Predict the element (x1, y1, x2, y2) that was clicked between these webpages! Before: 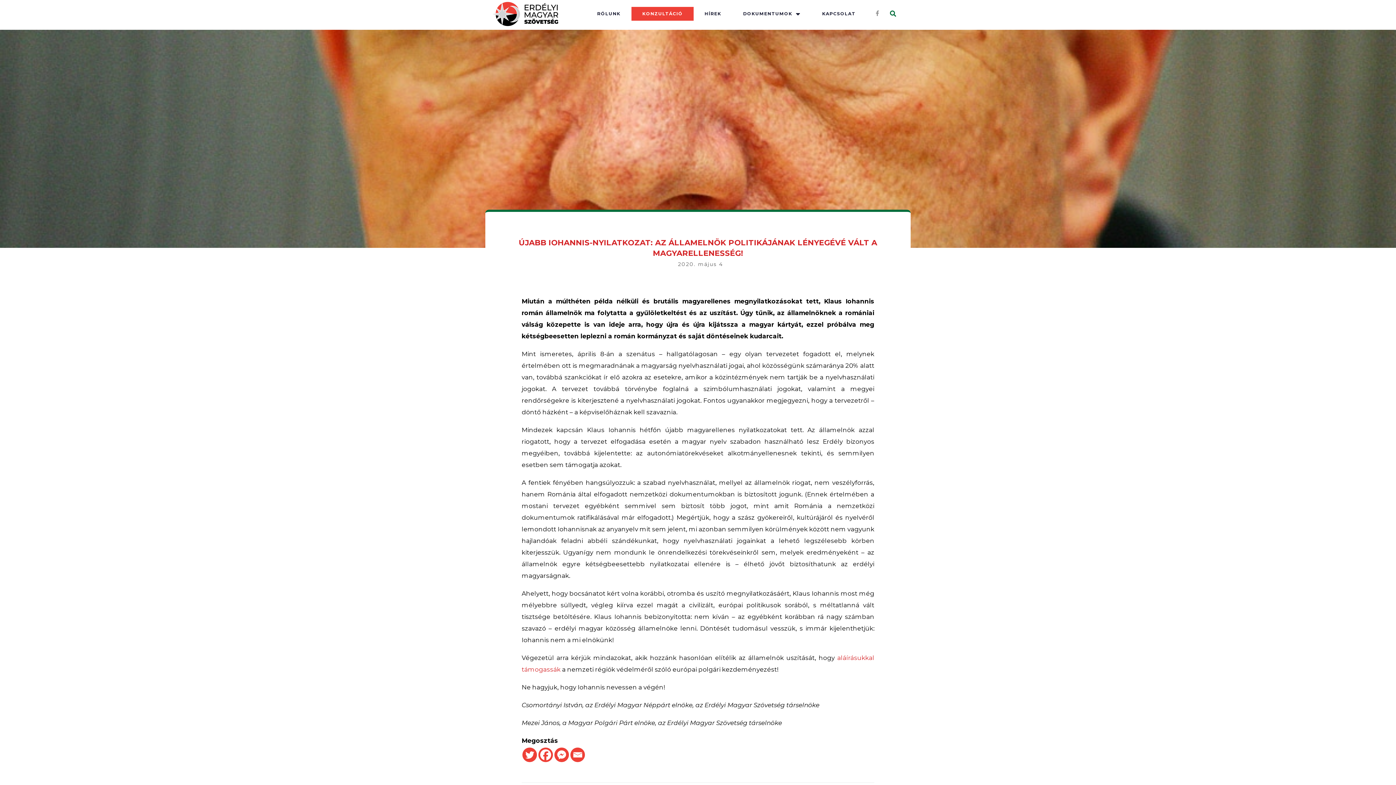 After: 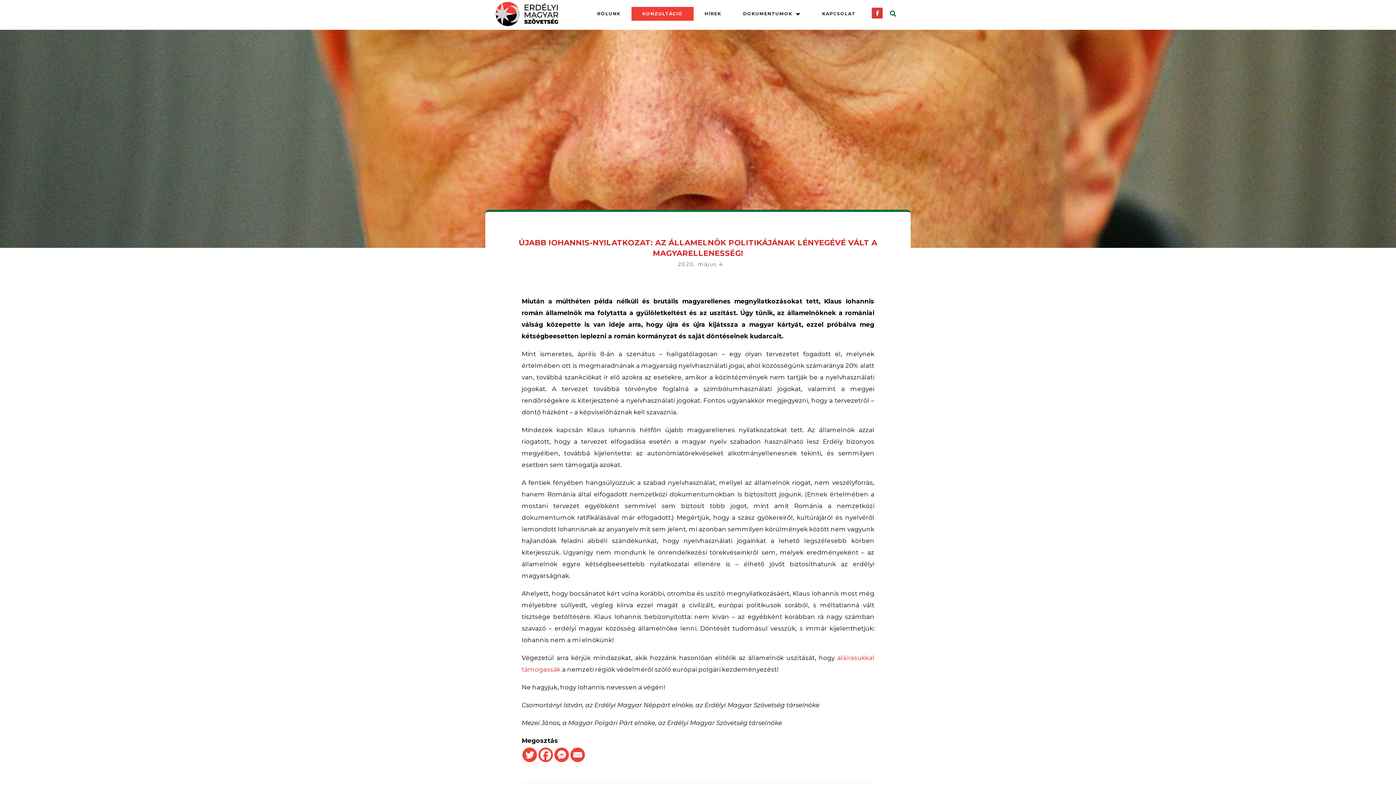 Action: bbox: (872, 7, 883, 18) label: Facebook-f